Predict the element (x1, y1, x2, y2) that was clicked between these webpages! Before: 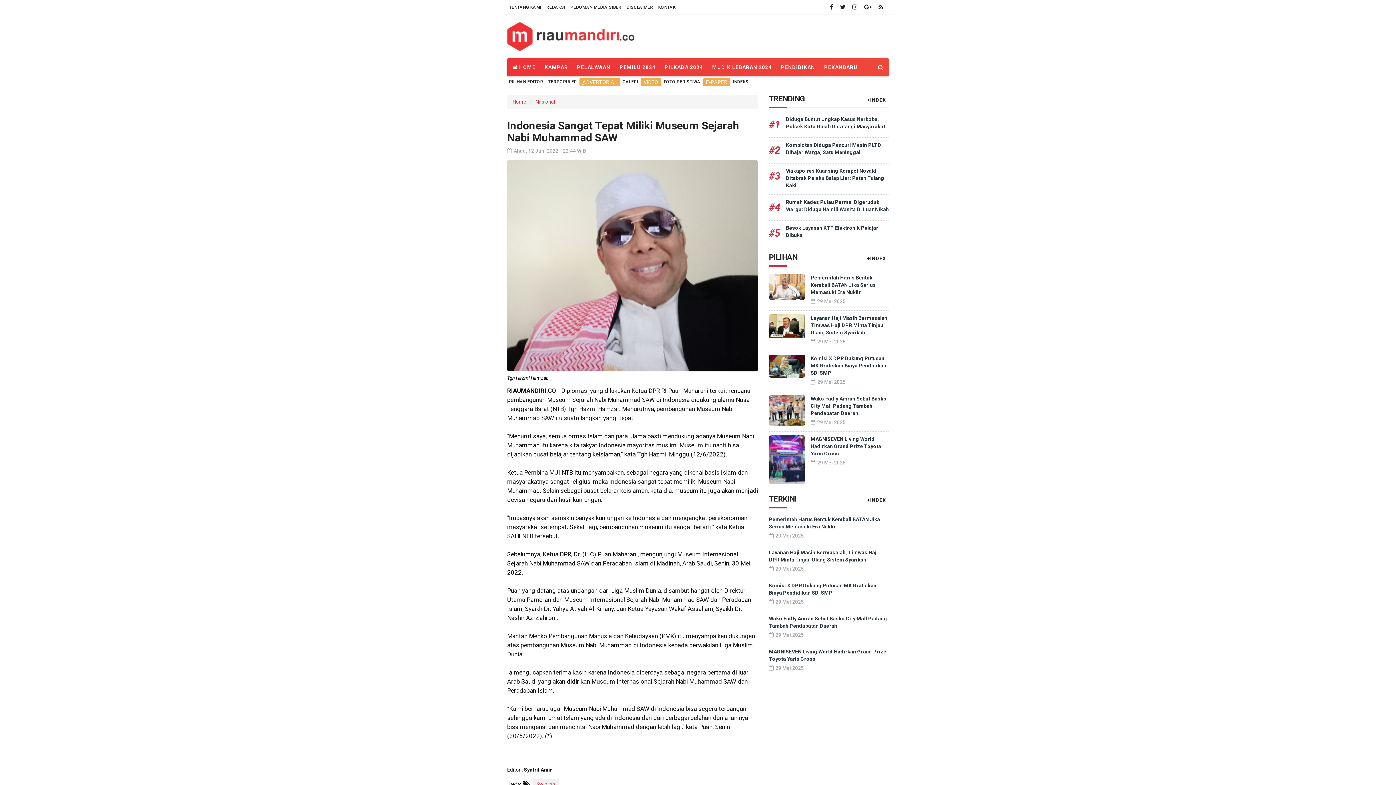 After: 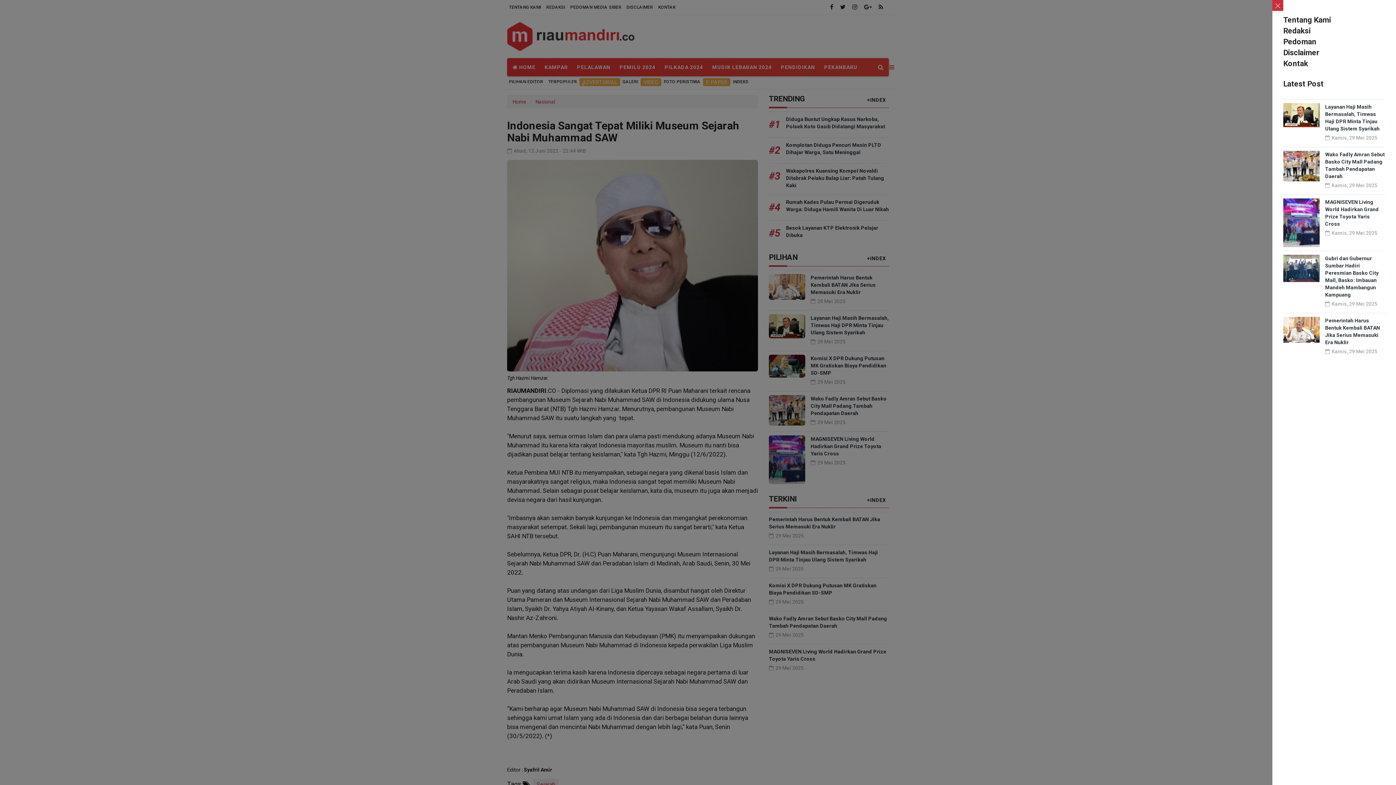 Action: bbox: (883, 58, 894, 78)